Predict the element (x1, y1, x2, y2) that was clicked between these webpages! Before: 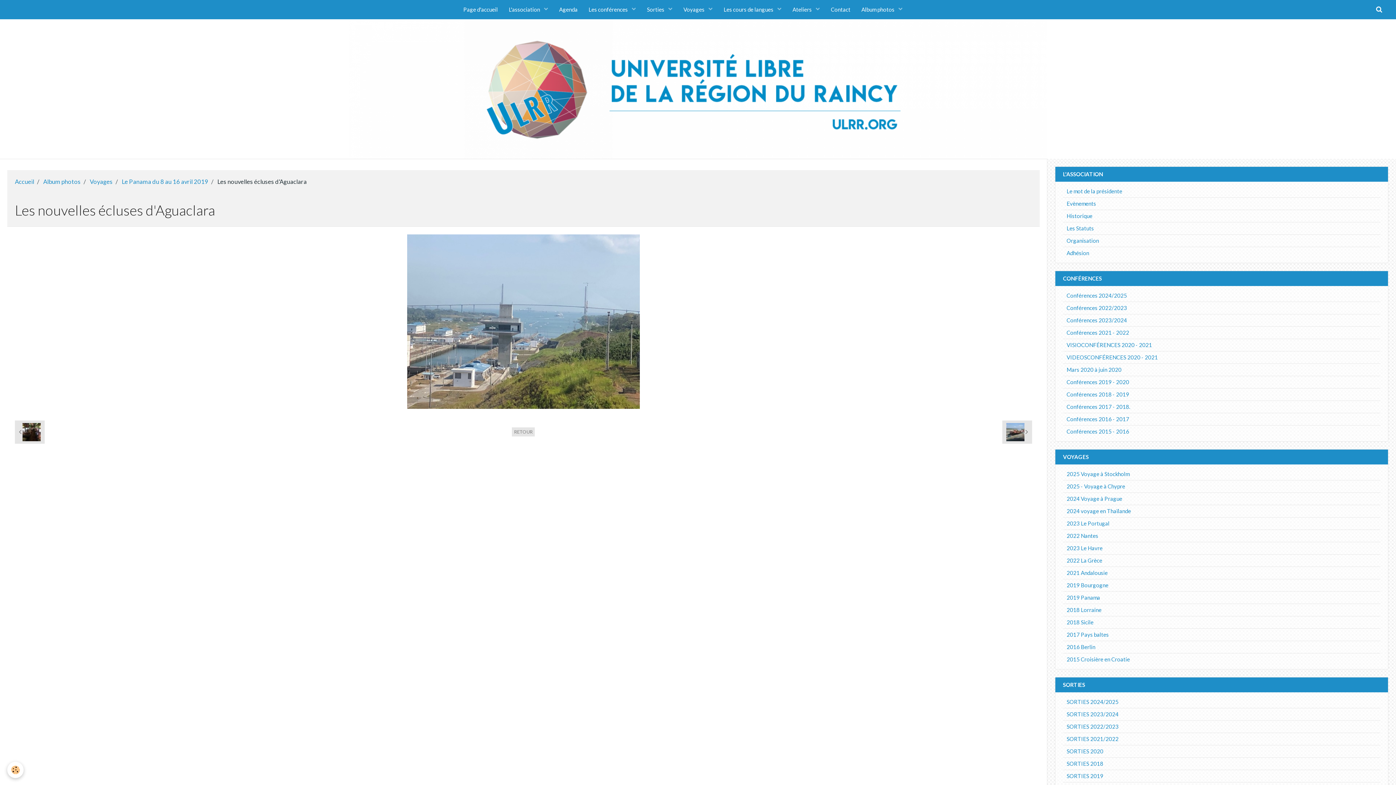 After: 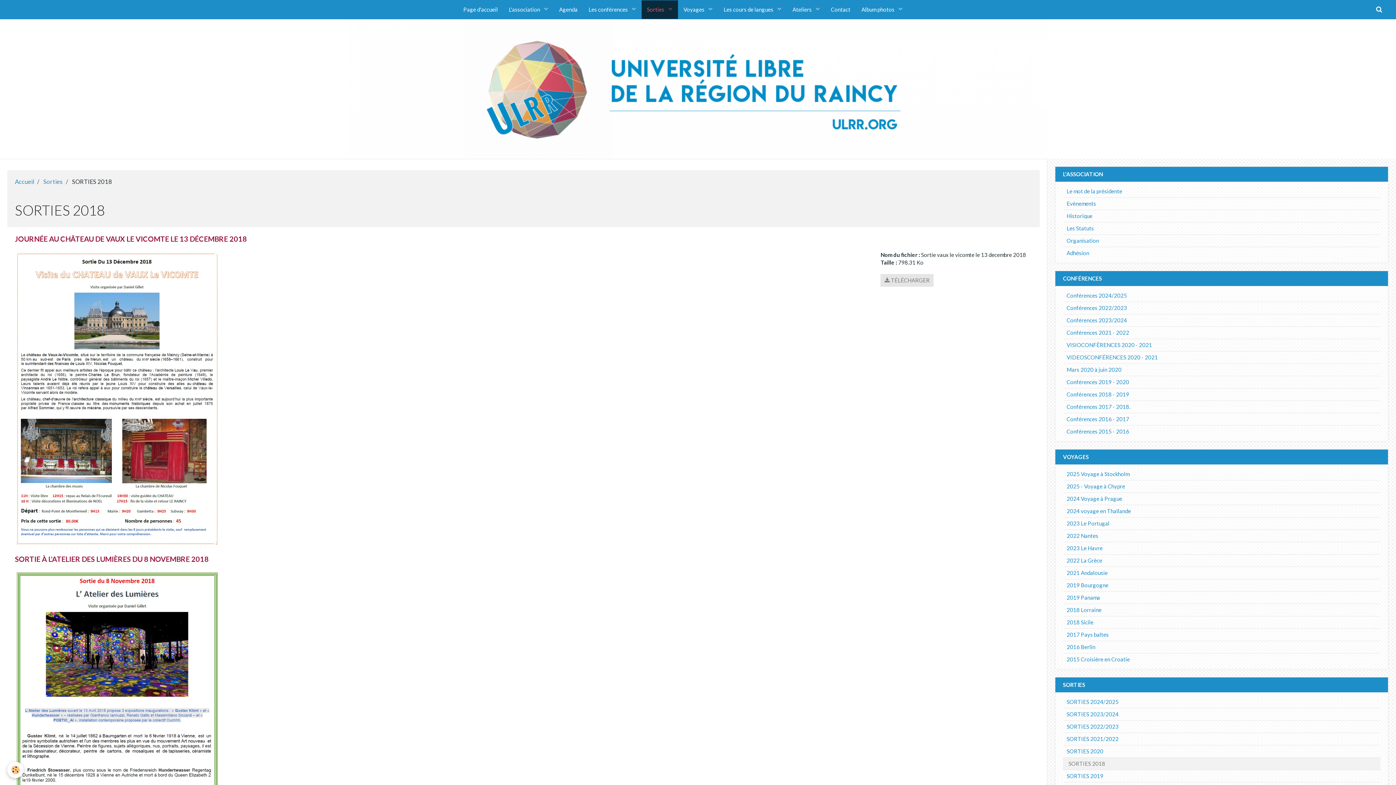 Action: label: SORTIES 2018 bbox: (1063, 758, 1380, 770)